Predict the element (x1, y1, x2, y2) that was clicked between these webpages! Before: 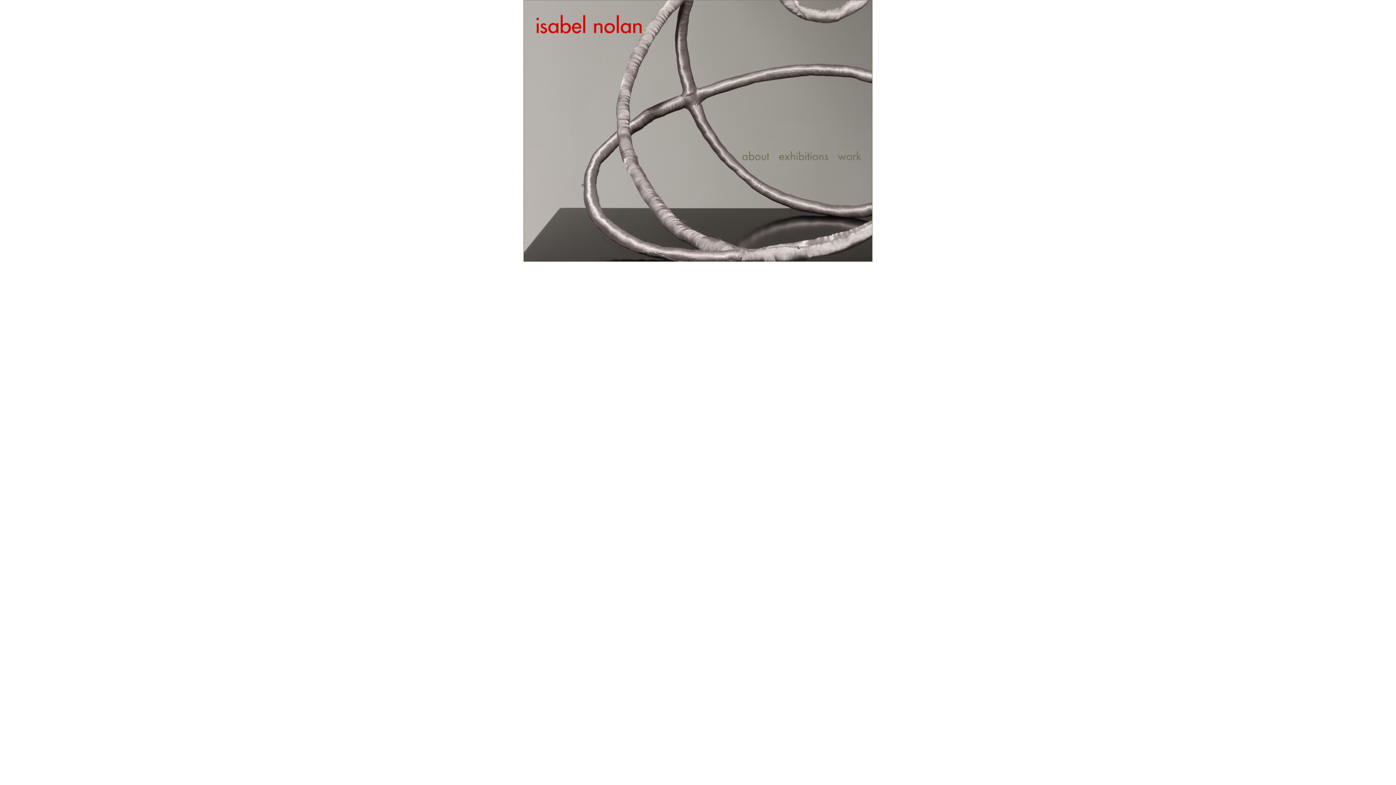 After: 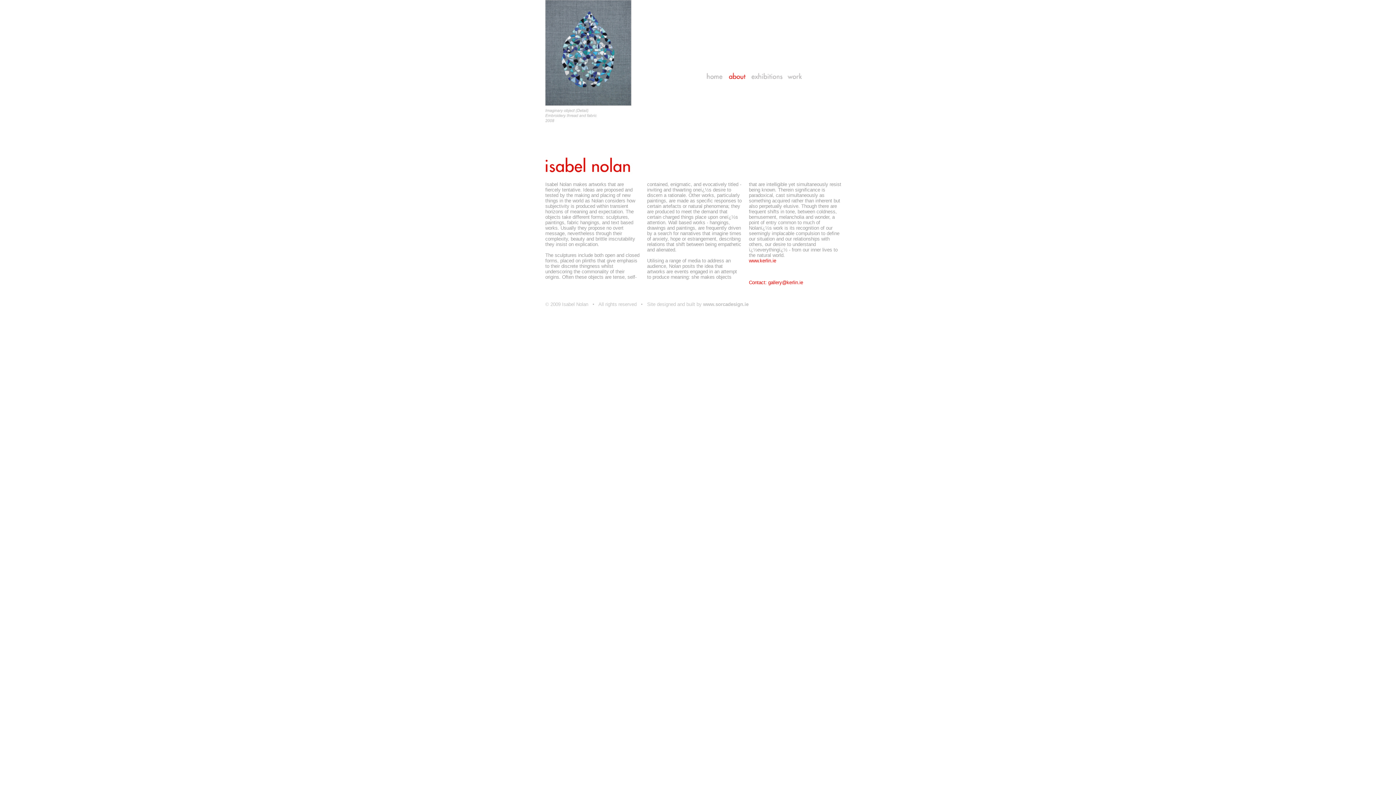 Action: bbox: (741, 156, 774, 162)